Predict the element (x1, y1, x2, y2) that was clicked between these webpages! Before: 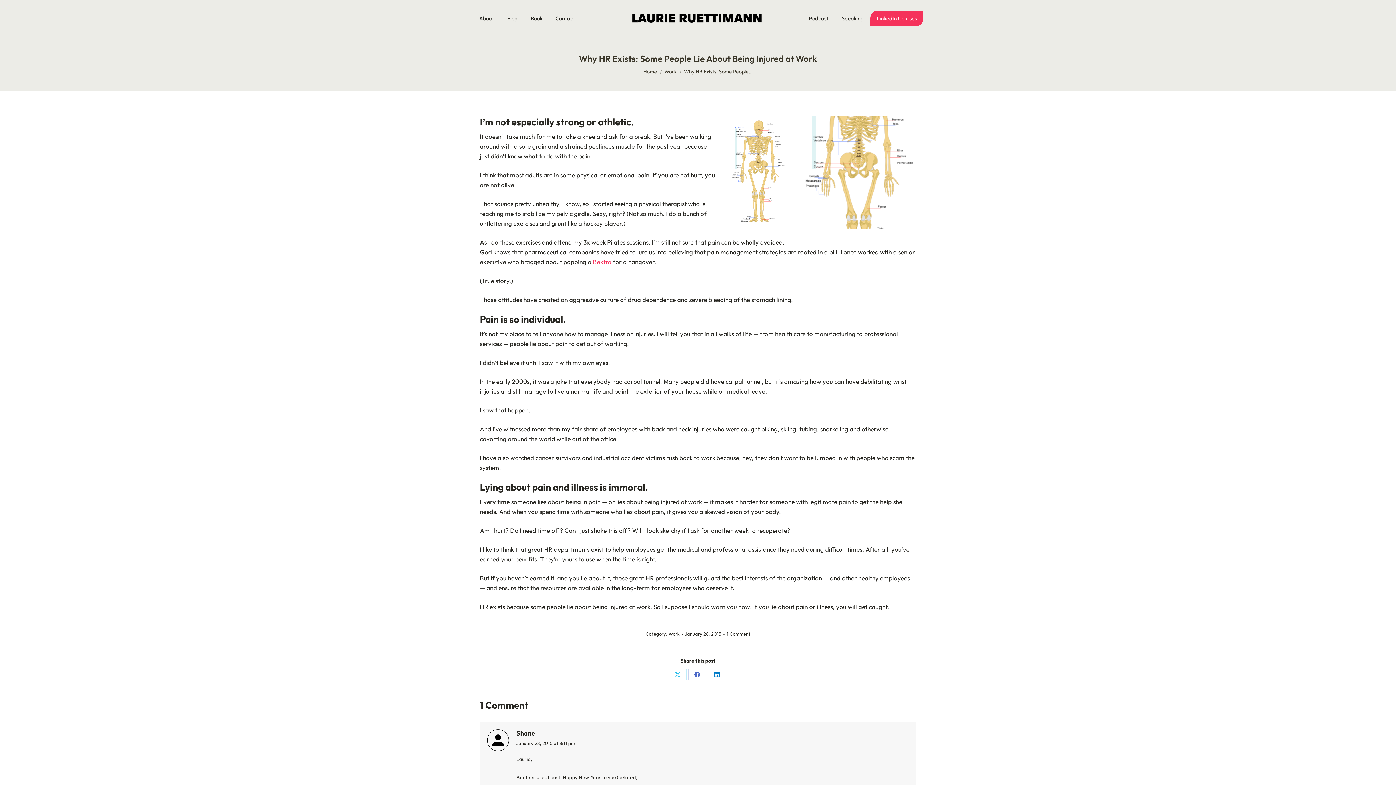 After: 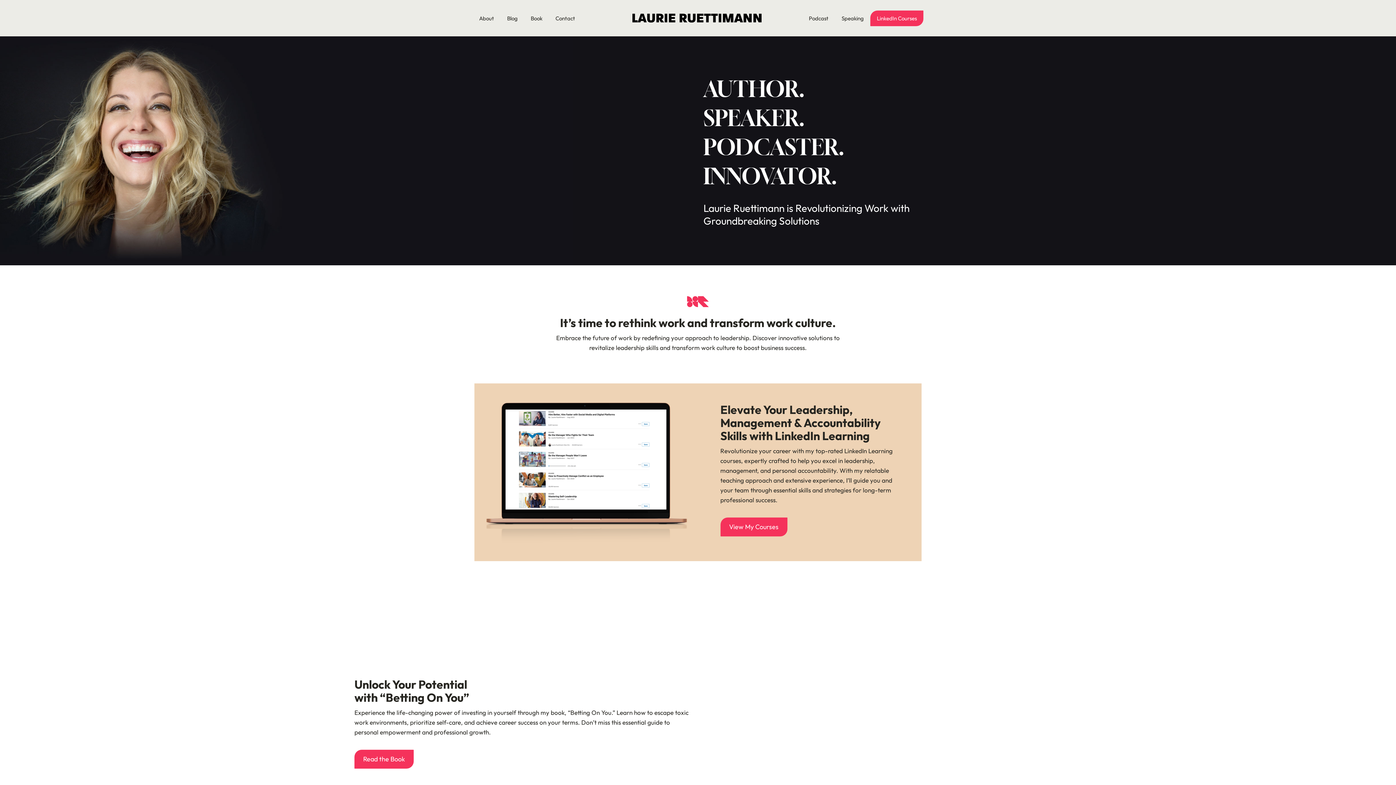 Action: bbox: (643, 68, 657, 74) label: Home